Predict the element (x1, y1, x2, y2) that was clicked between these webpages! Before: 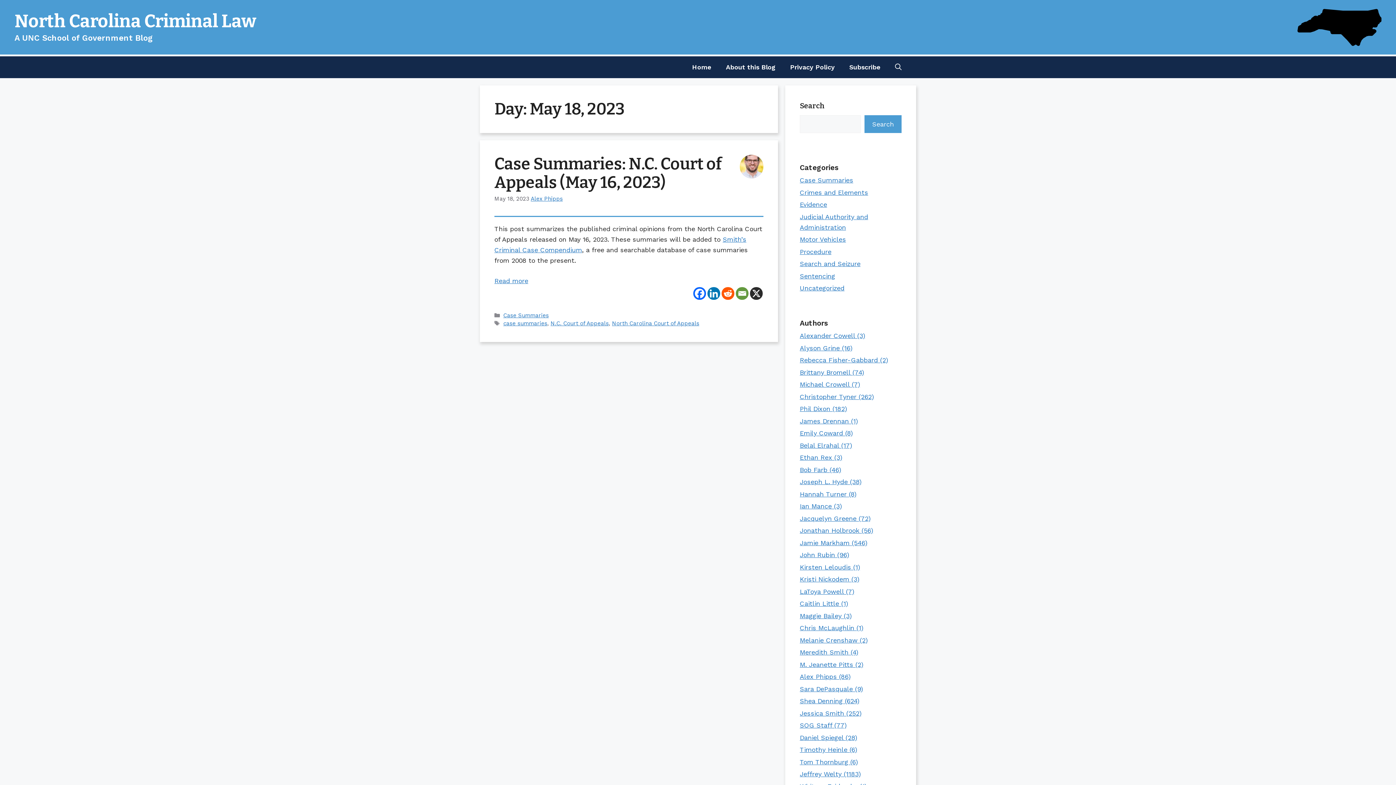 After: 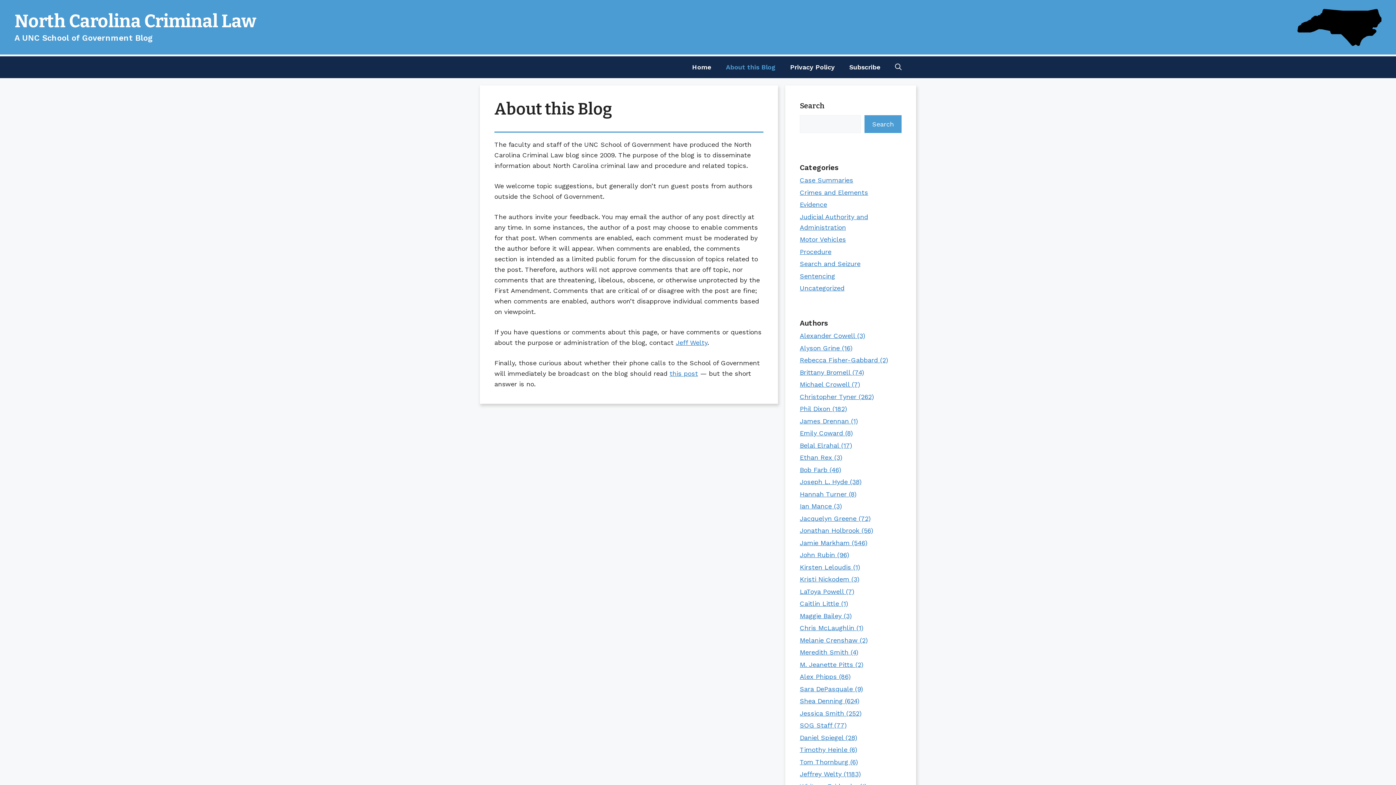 Action: bbox: (718, 56, 783, 78) label: About this Blog